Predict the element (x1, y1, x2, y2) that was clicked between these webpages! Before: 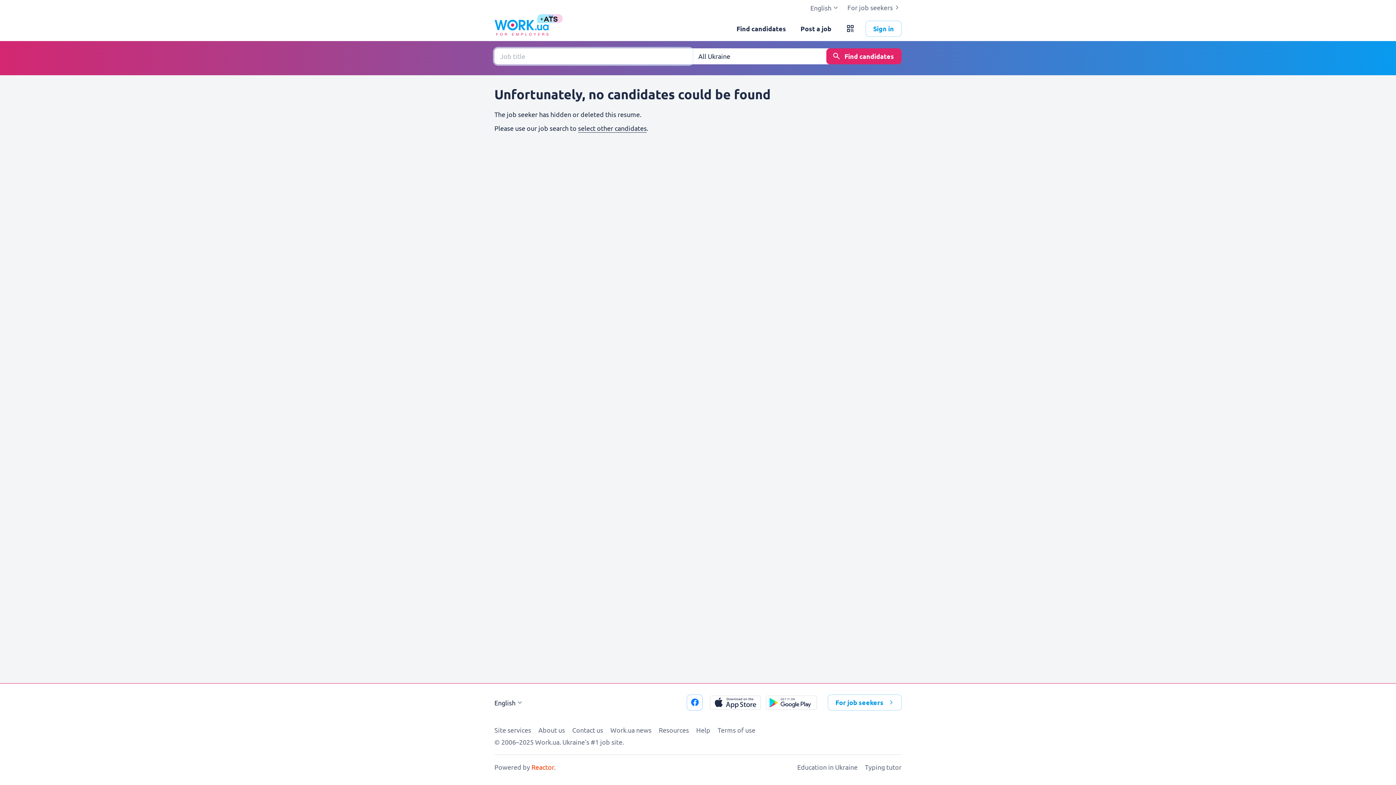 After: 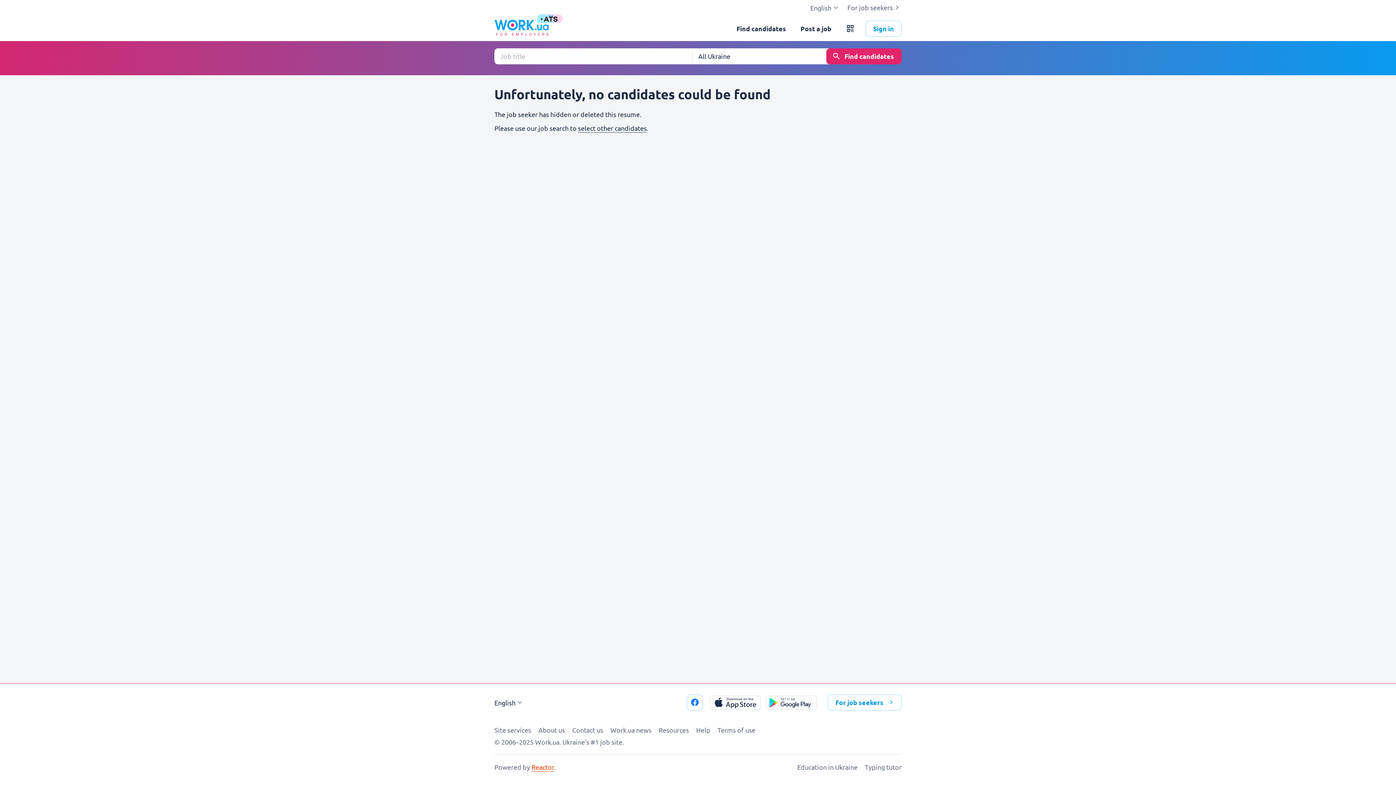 Action: bbox: (531, 763, 554, 771) label: Reactor